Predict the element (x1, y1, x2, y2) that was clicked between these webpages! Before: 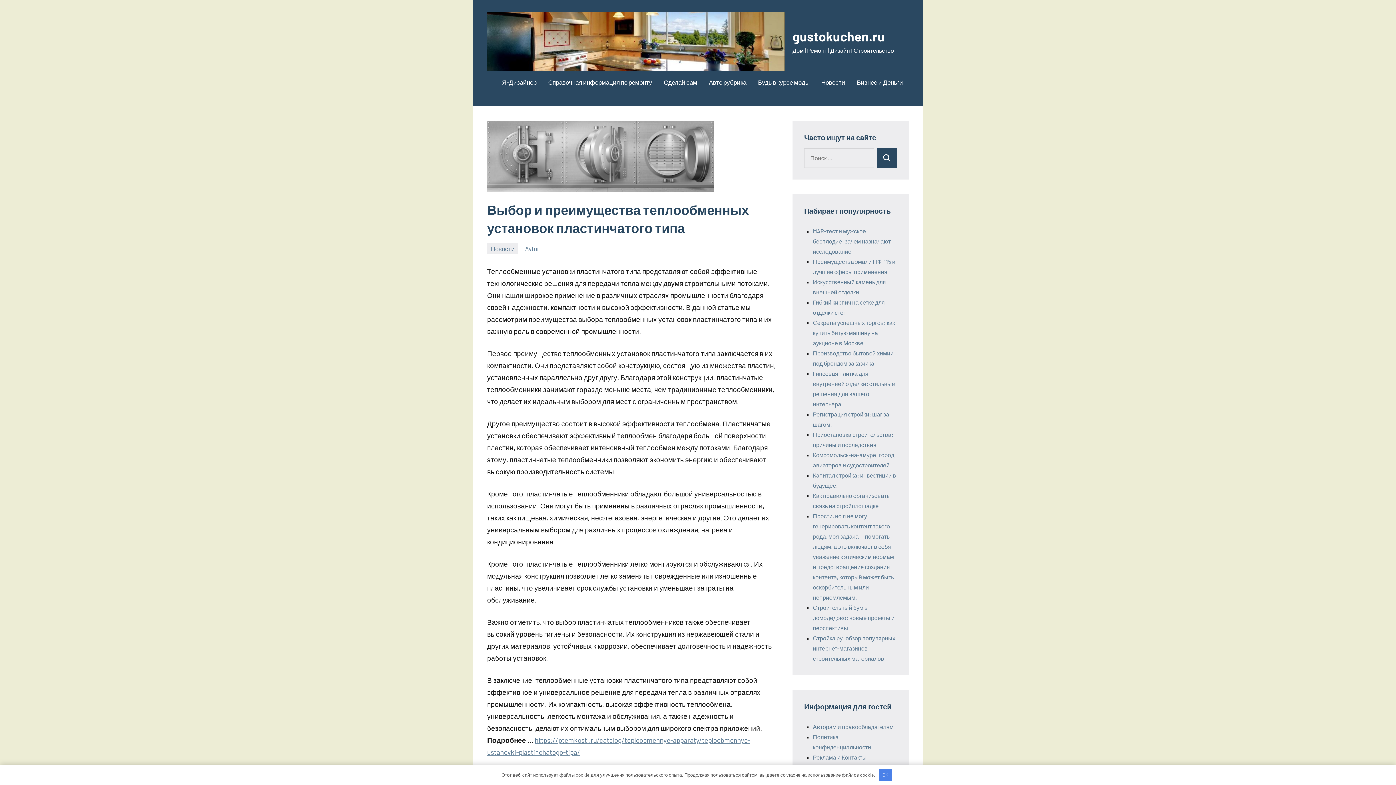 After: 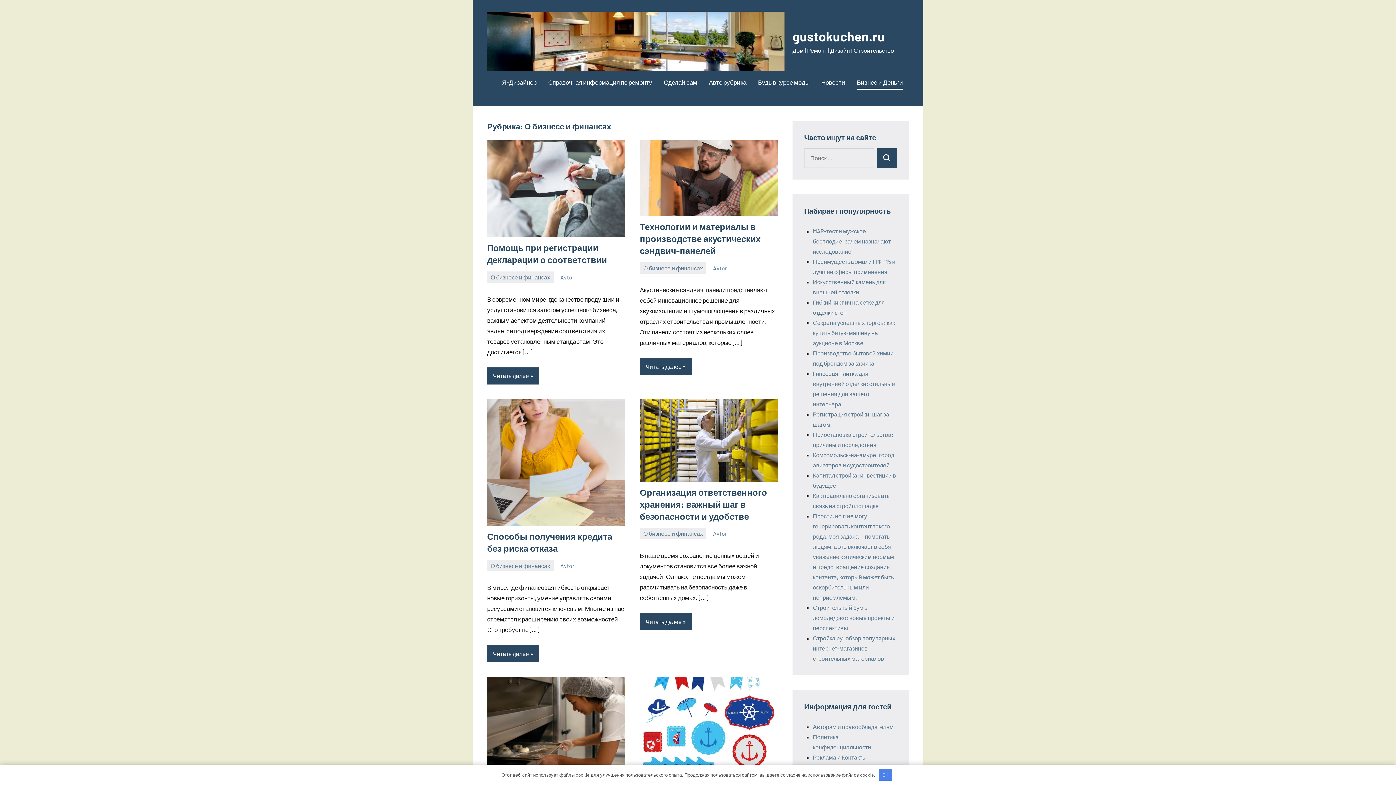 Action: label: Бизнес и Деньги bbox: (857, 75, 903, 89)